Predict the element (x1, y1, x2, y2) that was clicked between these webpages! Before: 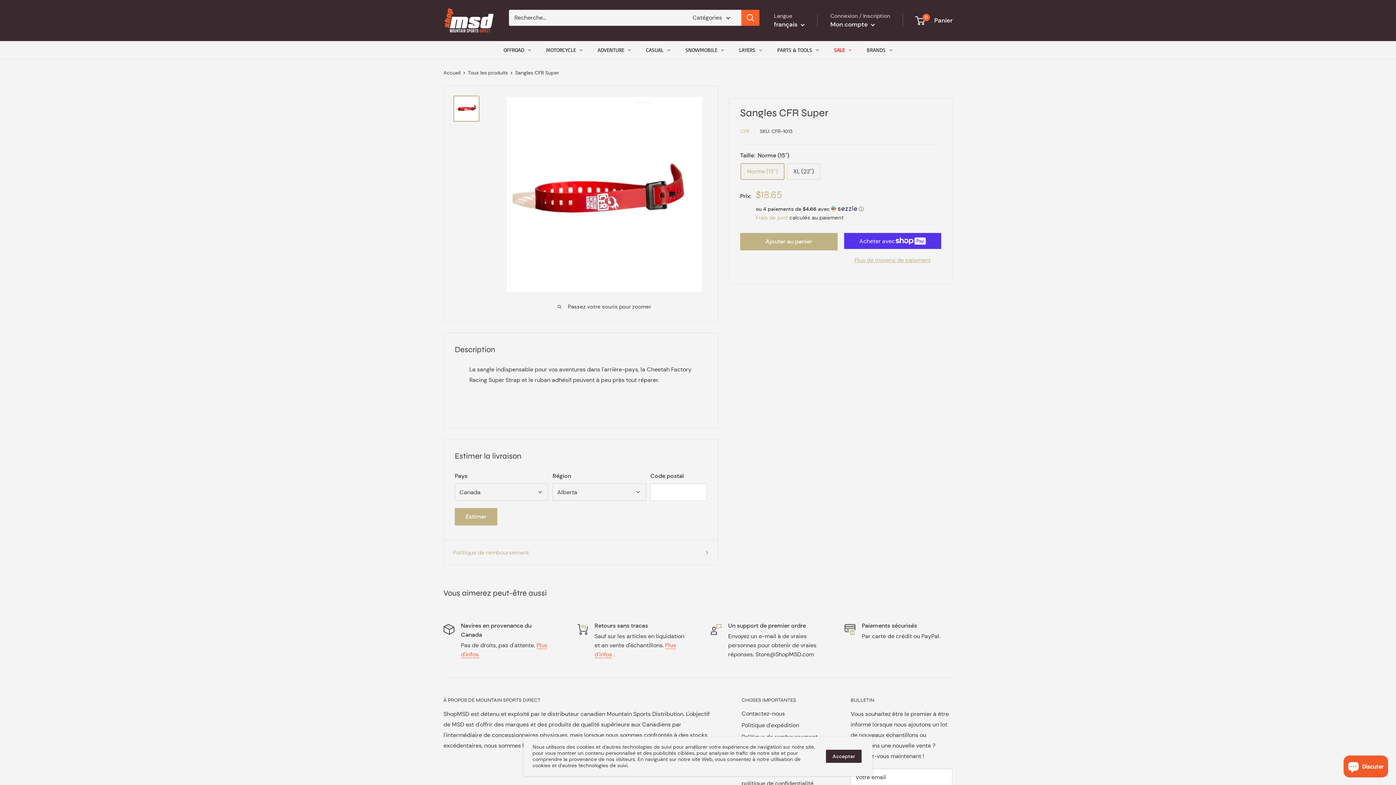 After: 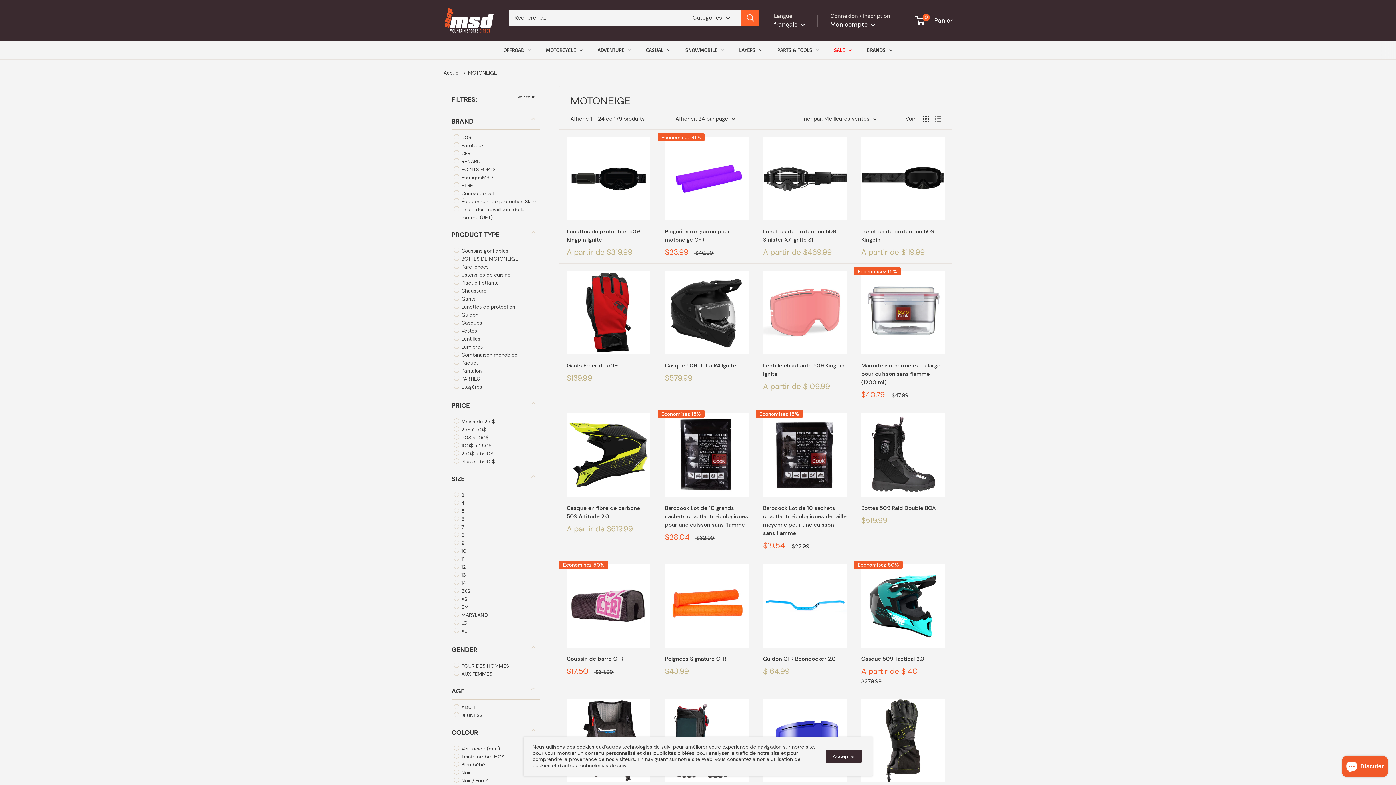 Action: label: SNOWMOBILE bbox: (678, 41, 731, 59)